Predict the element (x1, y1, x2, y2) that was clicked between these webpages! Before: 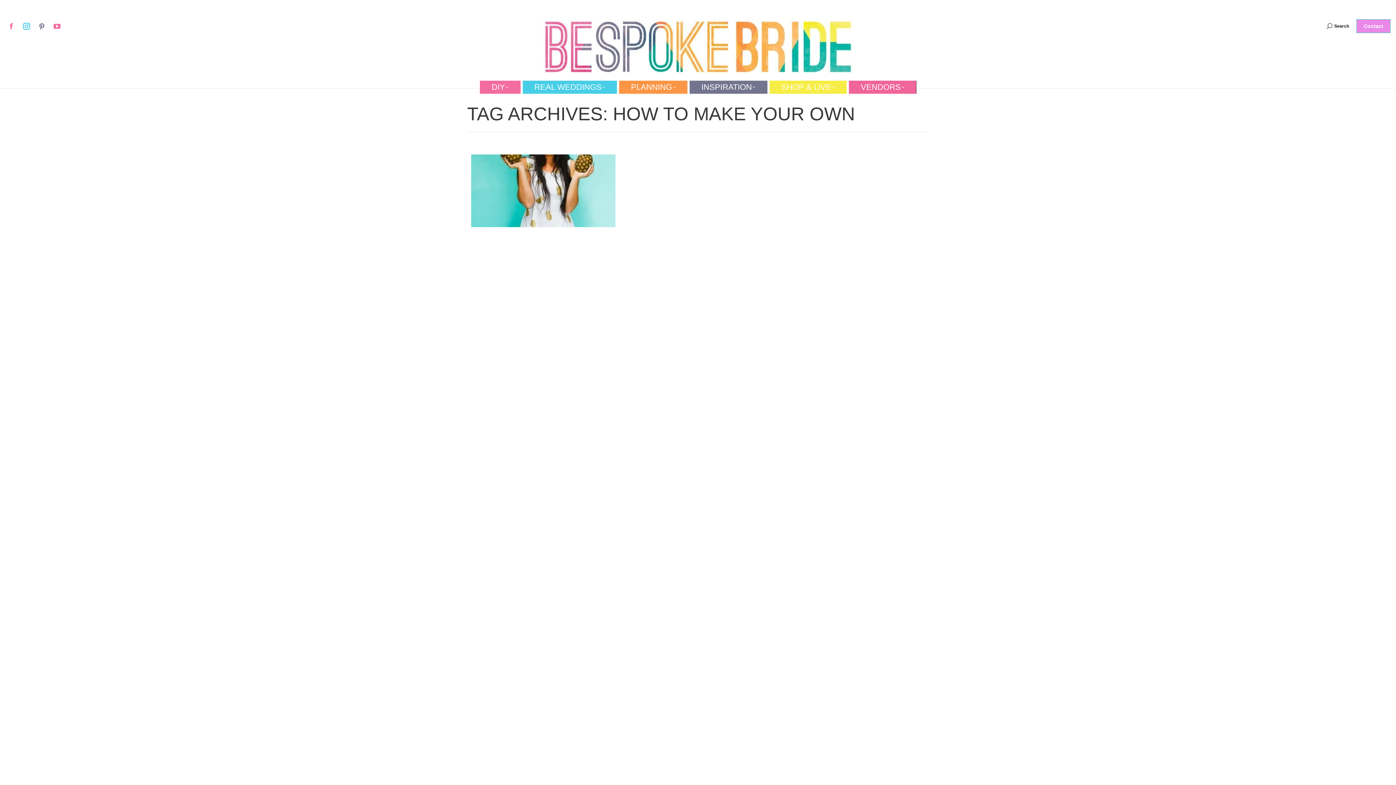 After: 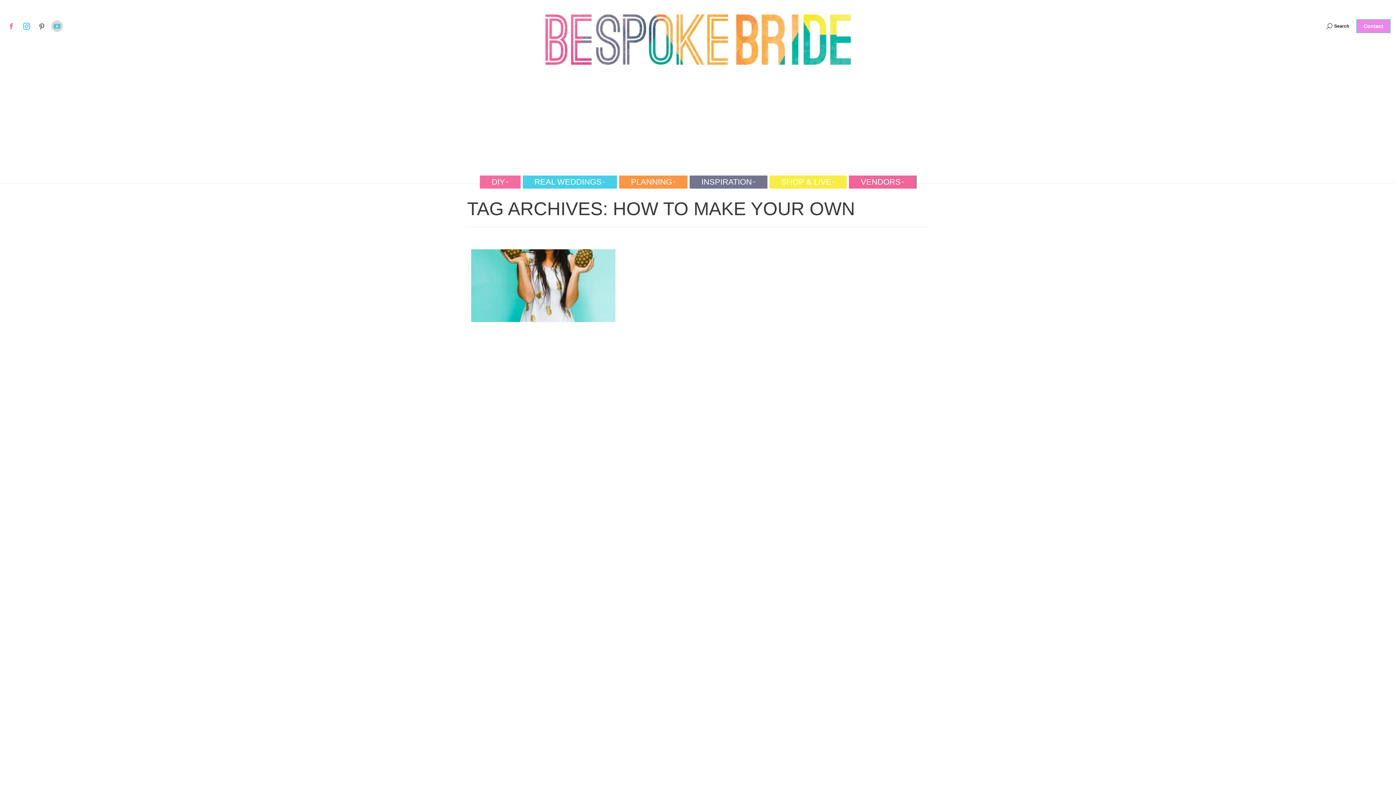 Action: bbox: (51, 20, 62, 32) label: YouTube page opens in new window